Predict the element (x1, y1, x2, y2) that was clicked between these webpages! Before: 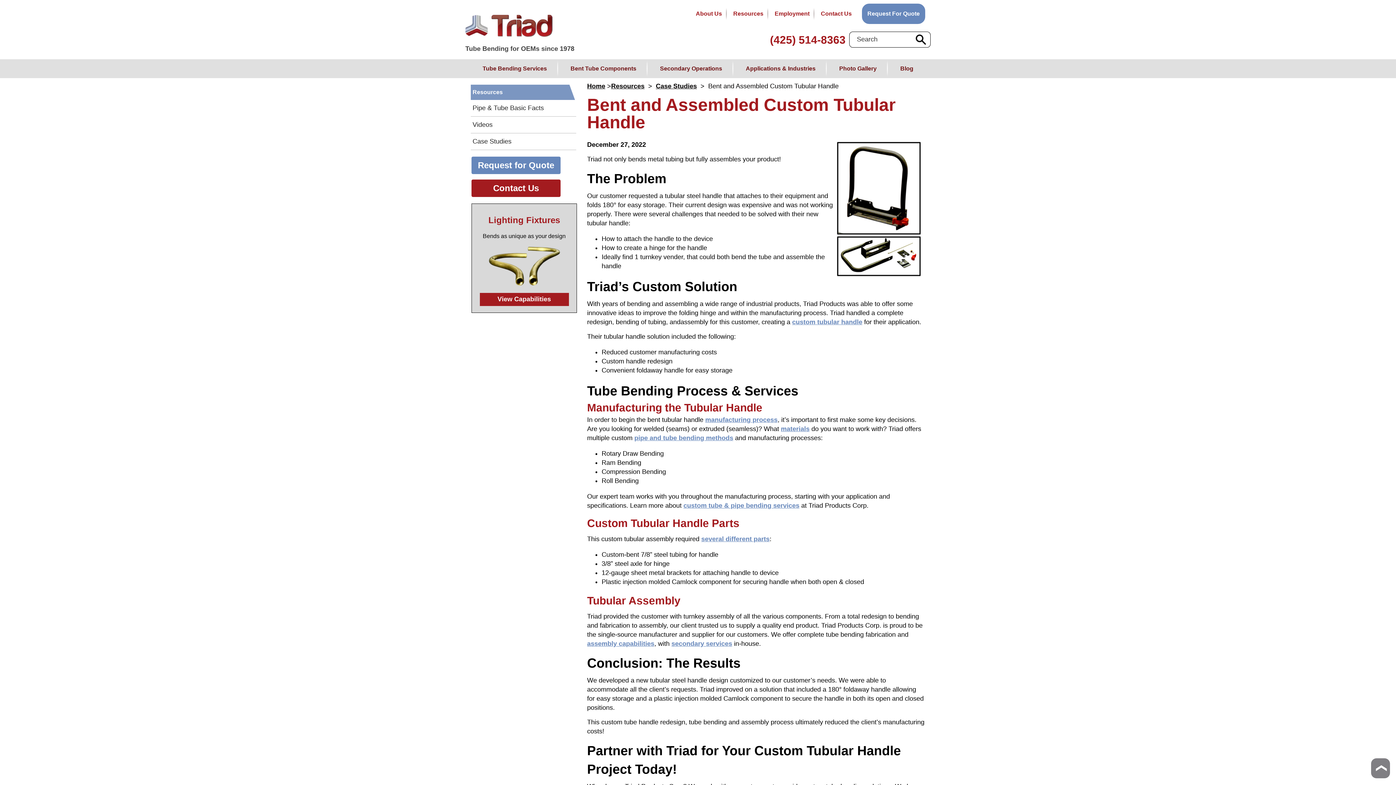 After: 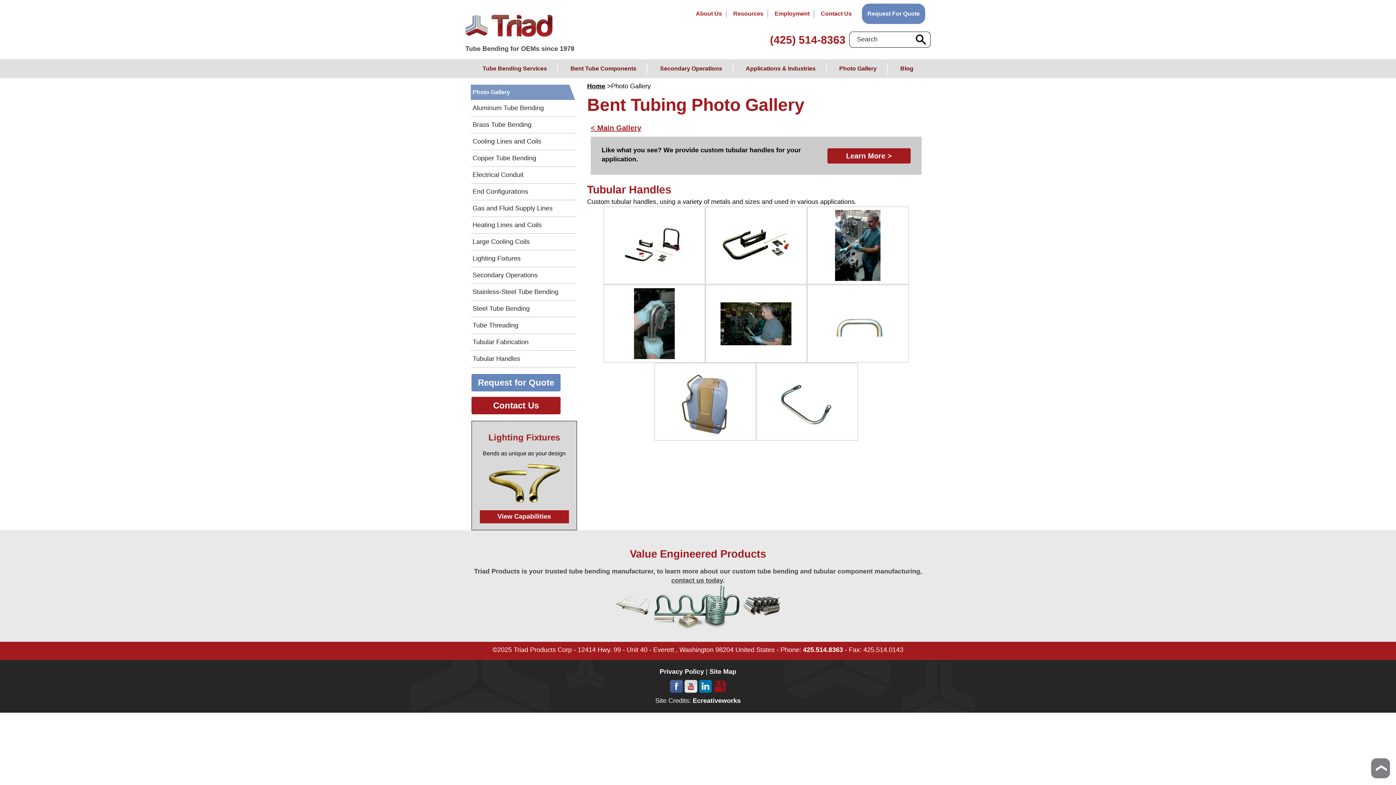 Action: label: several different parts bbox: (701, 535, 769, 542)